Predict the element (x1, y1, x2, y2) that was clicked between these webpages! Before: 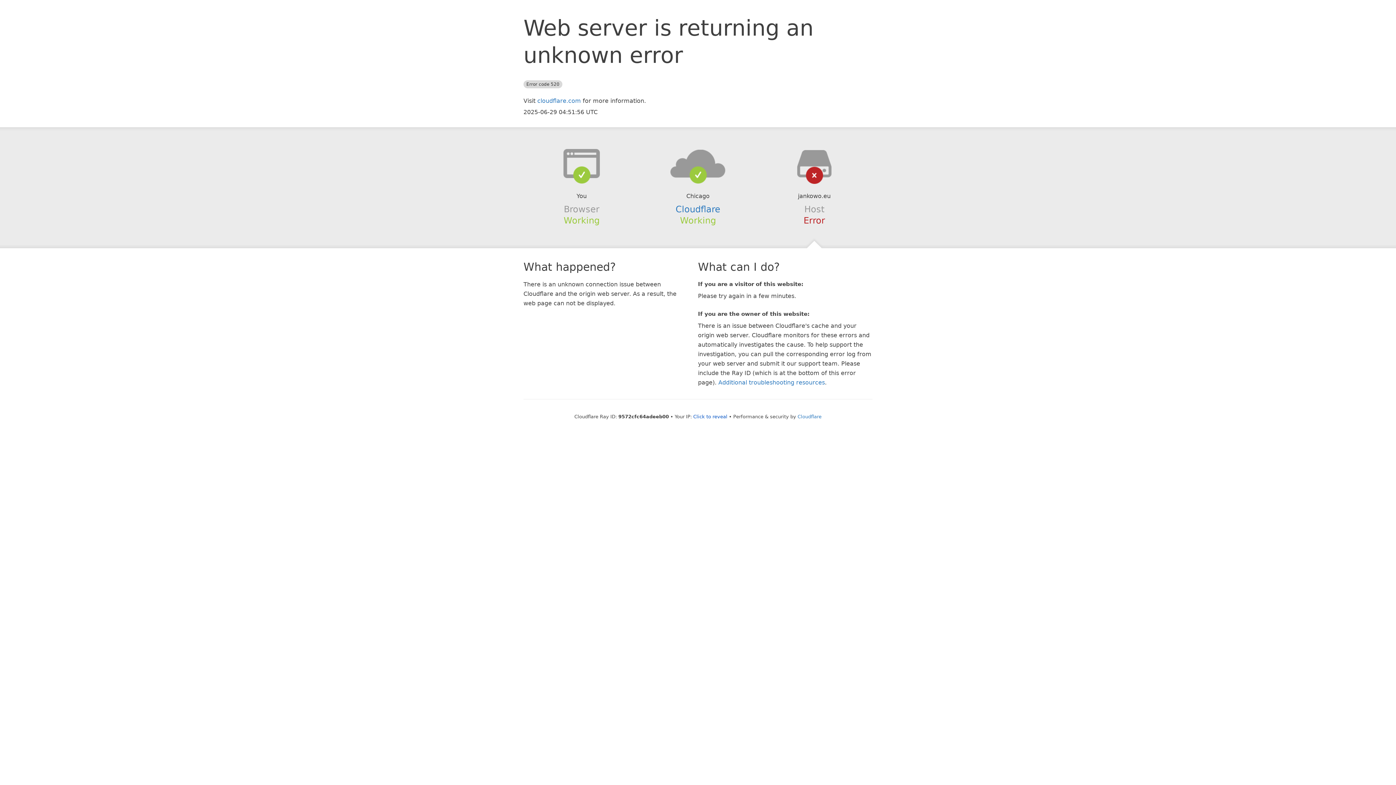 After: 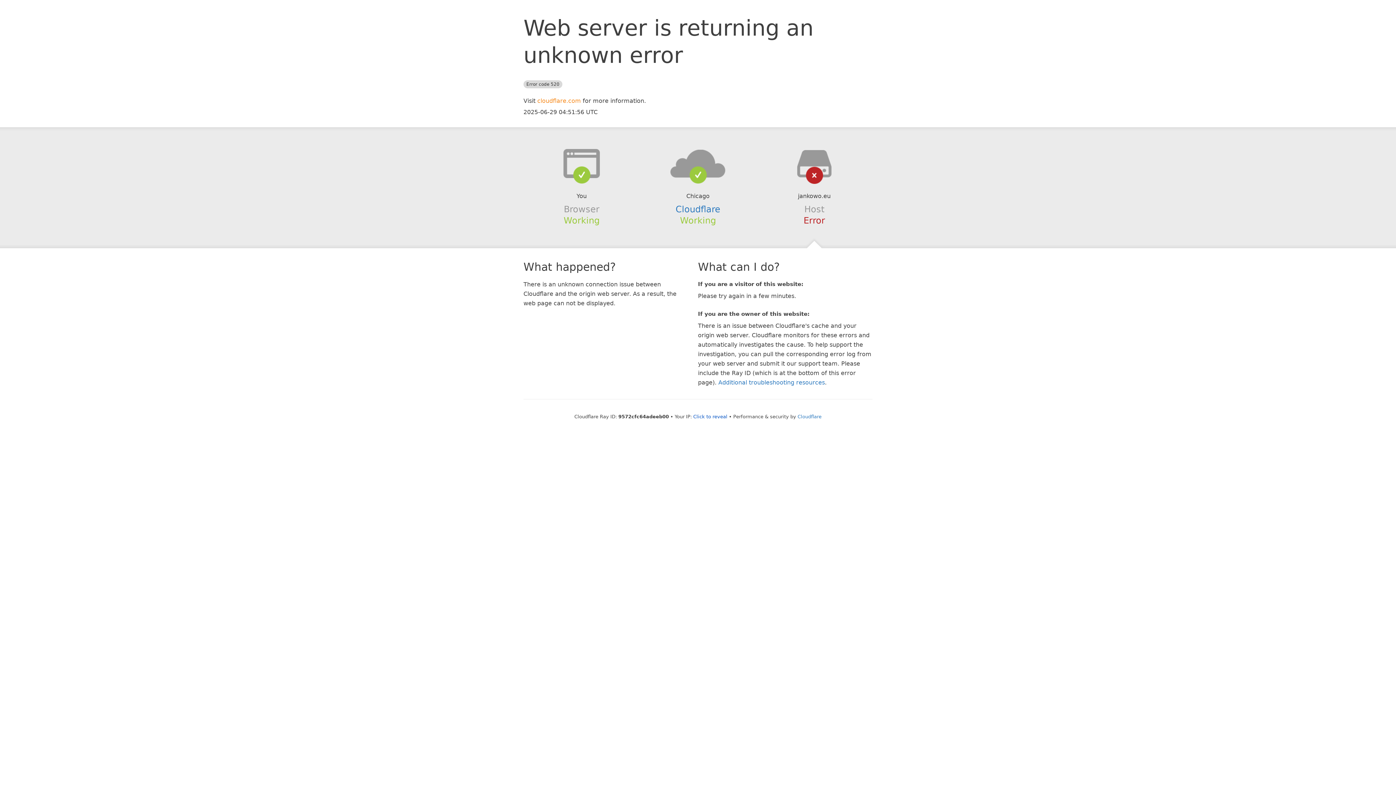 Action: label: cloudflare.com bbox: (537, 97, 581, 104)